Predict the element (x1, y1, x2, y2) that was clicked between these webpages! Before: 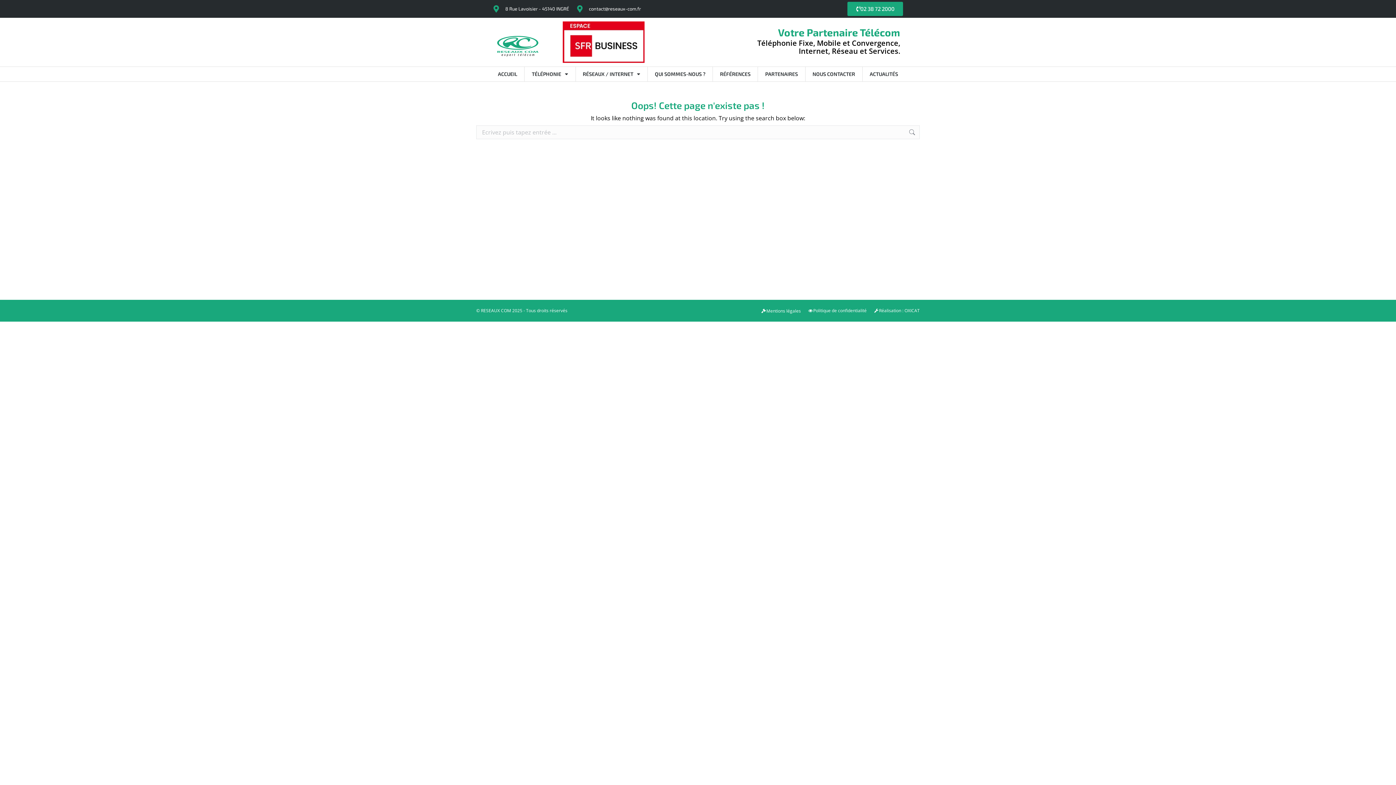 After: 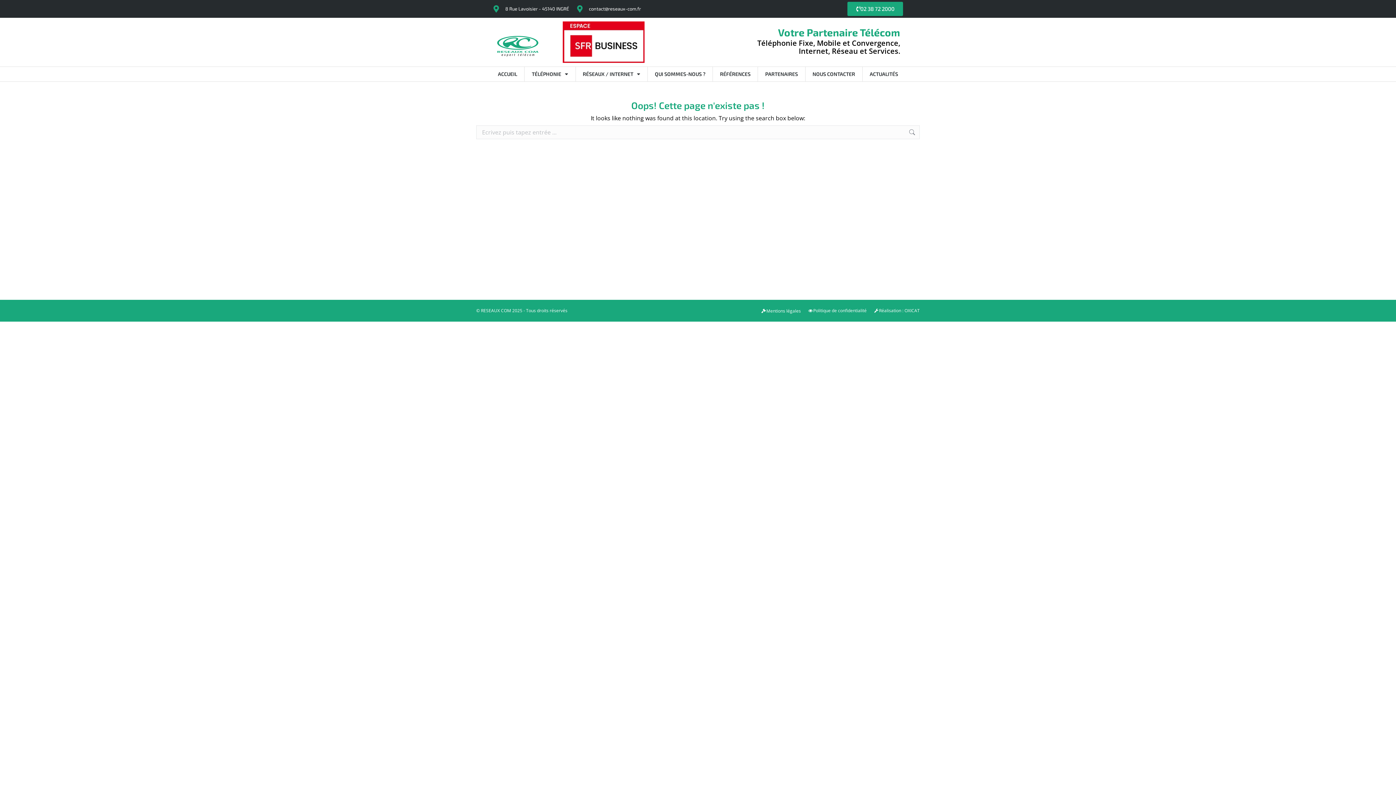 Action: bbox: (562, 21, 644, 63)